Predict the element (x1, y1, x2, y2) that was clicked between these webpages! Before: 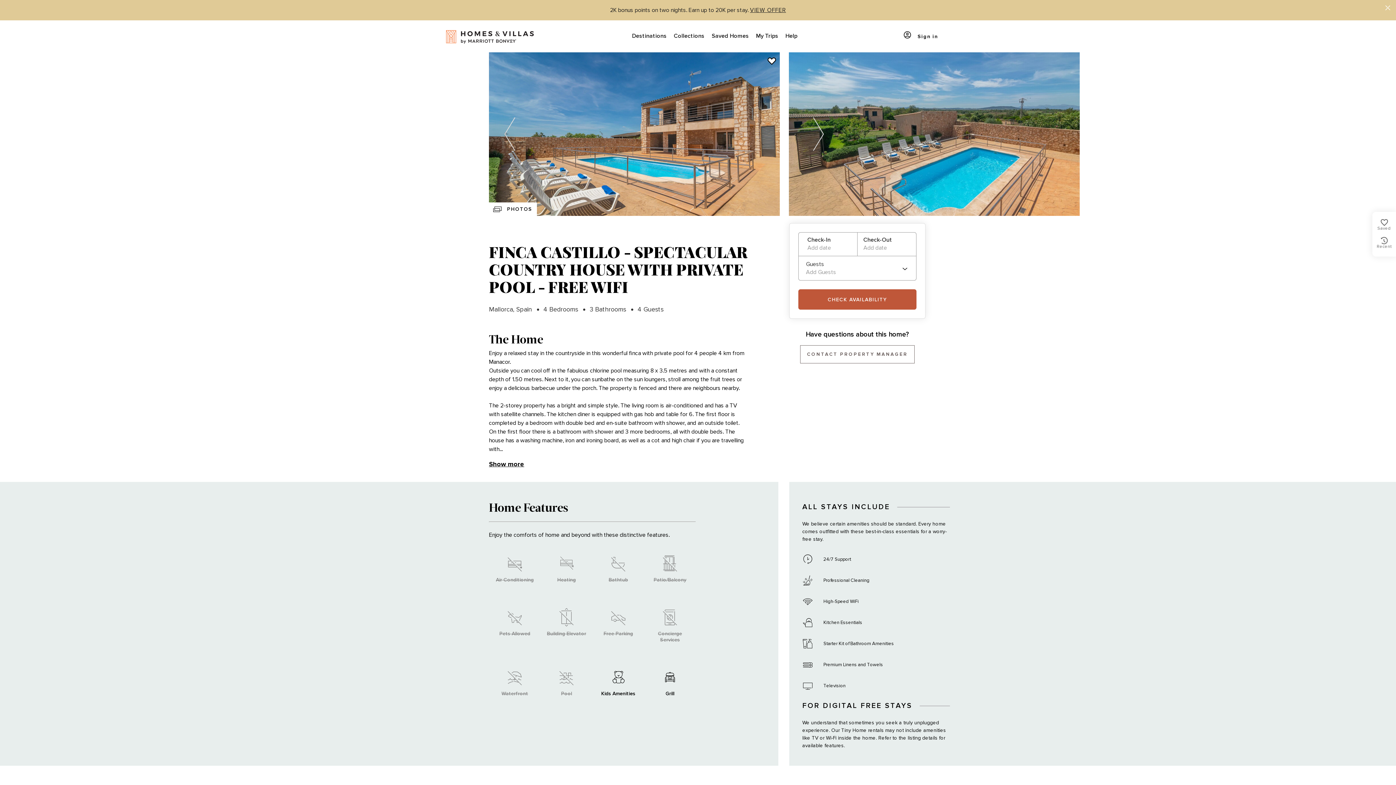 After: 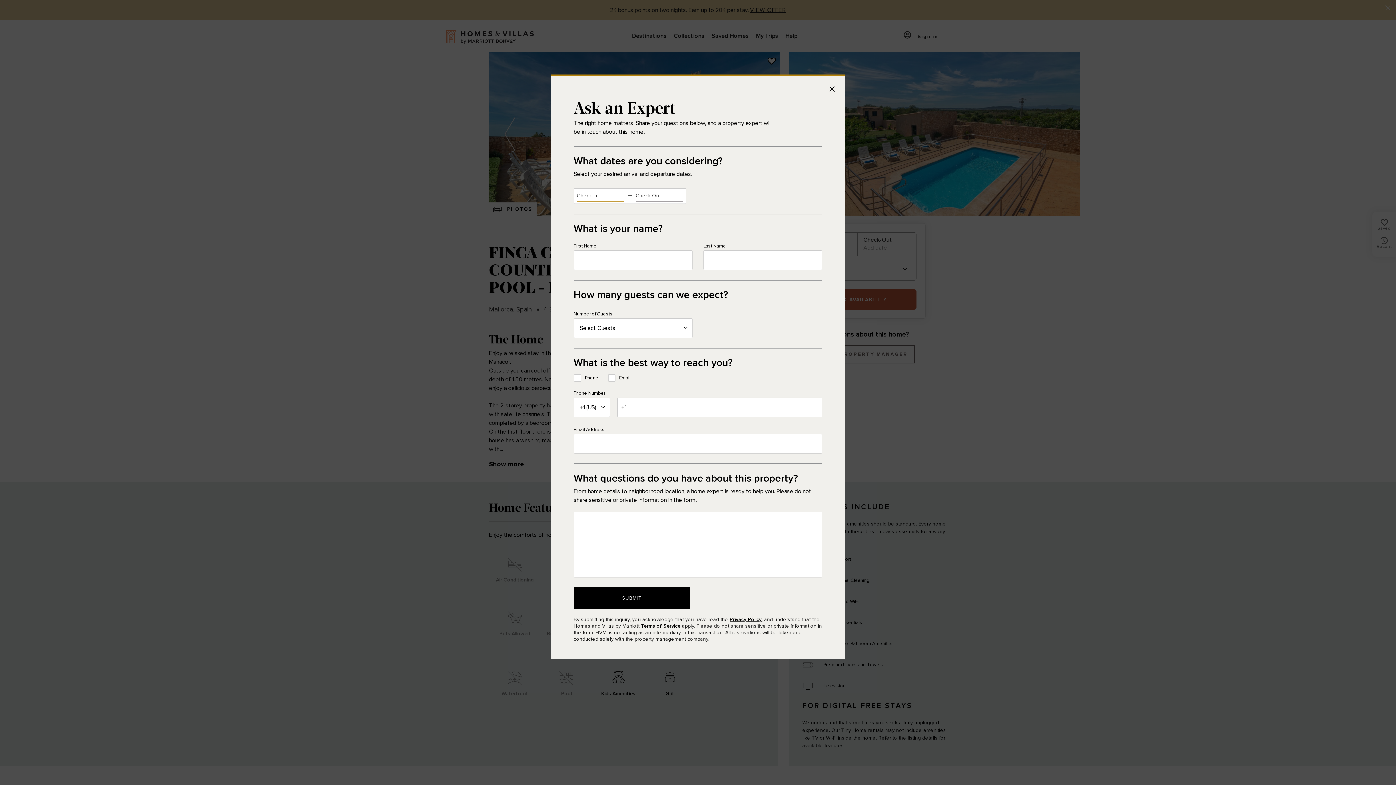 Action: label: CONTACT PROPERTY MANAGER bbox: (800, 345, 914, 363)